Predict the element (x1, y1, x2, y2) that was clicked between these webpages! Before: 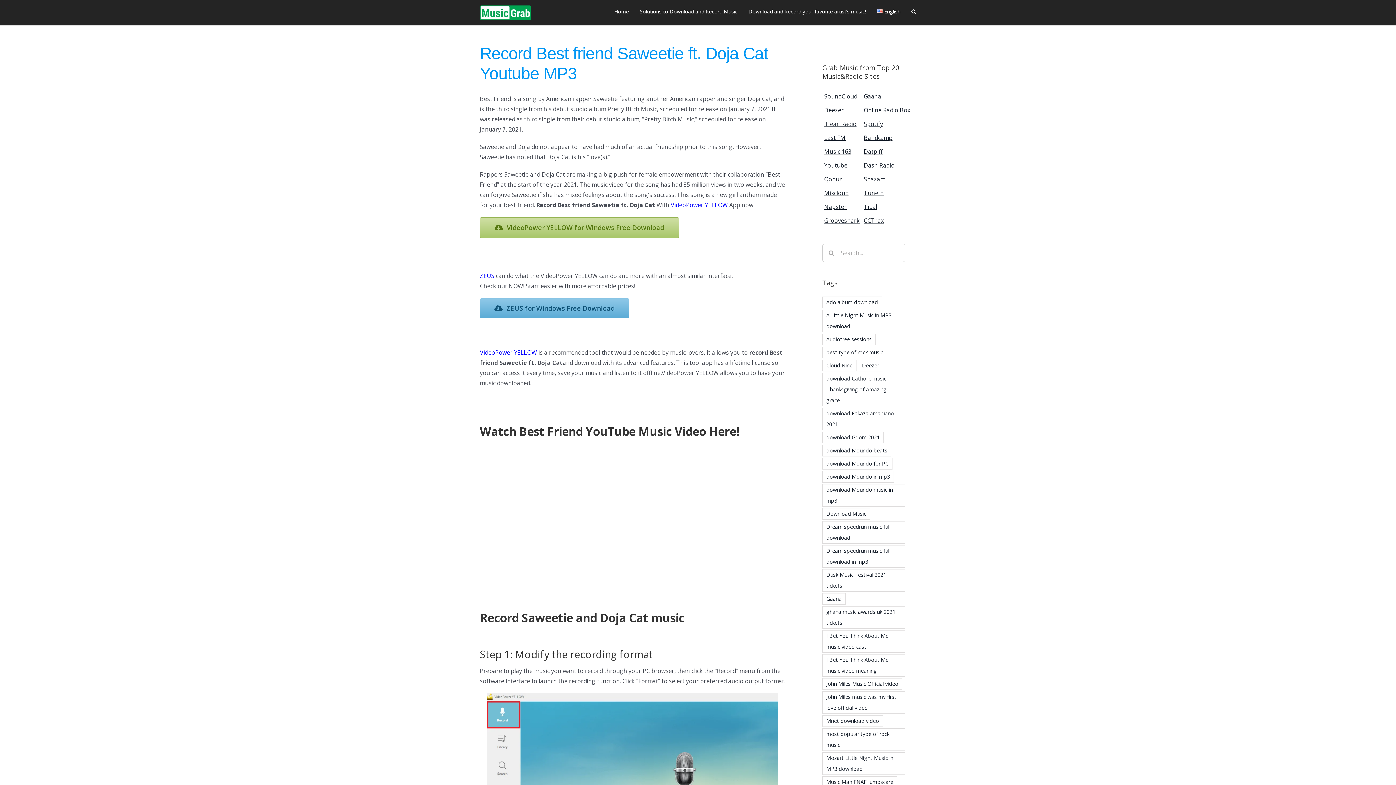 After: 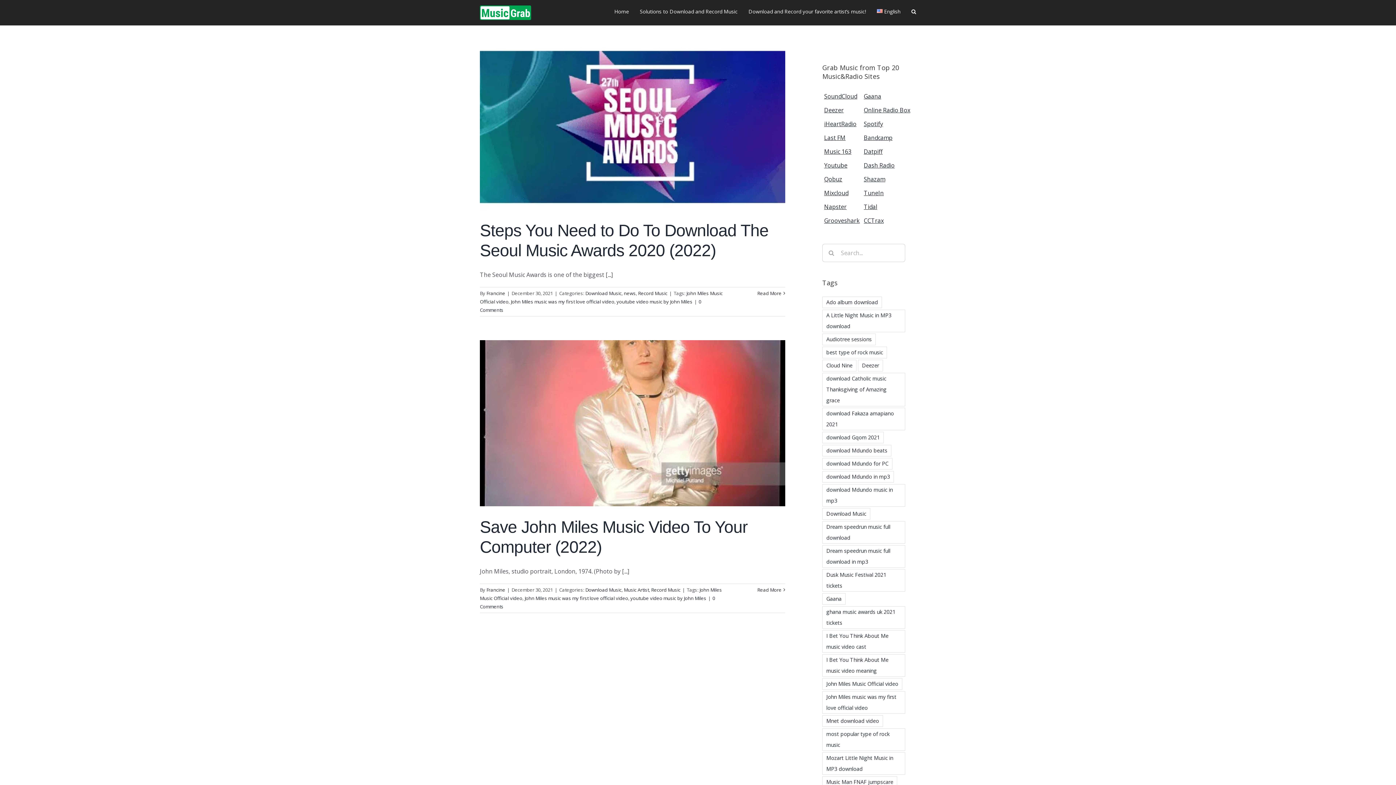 Action: label: John Miles music was my first love official video (2 items) bbox: (822, 691, 905, 714)